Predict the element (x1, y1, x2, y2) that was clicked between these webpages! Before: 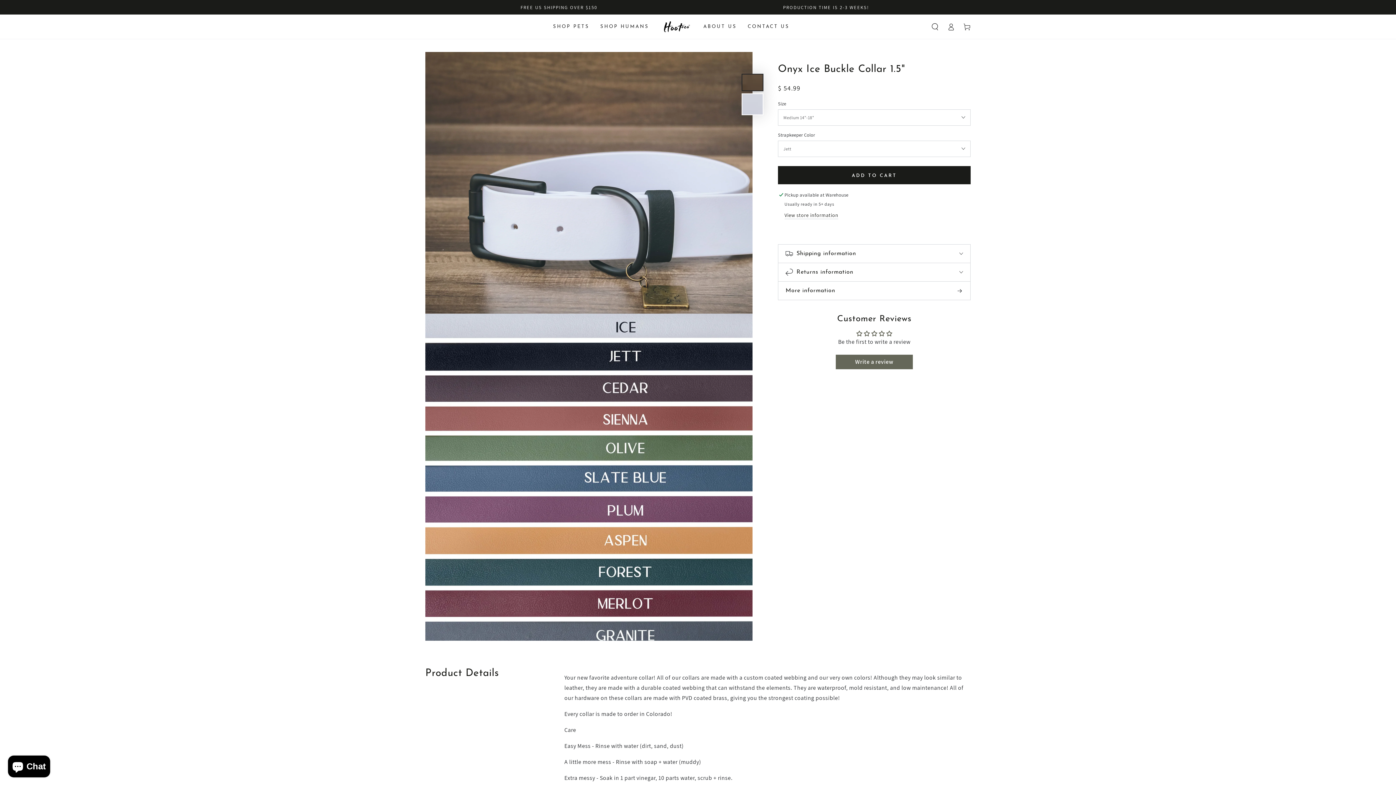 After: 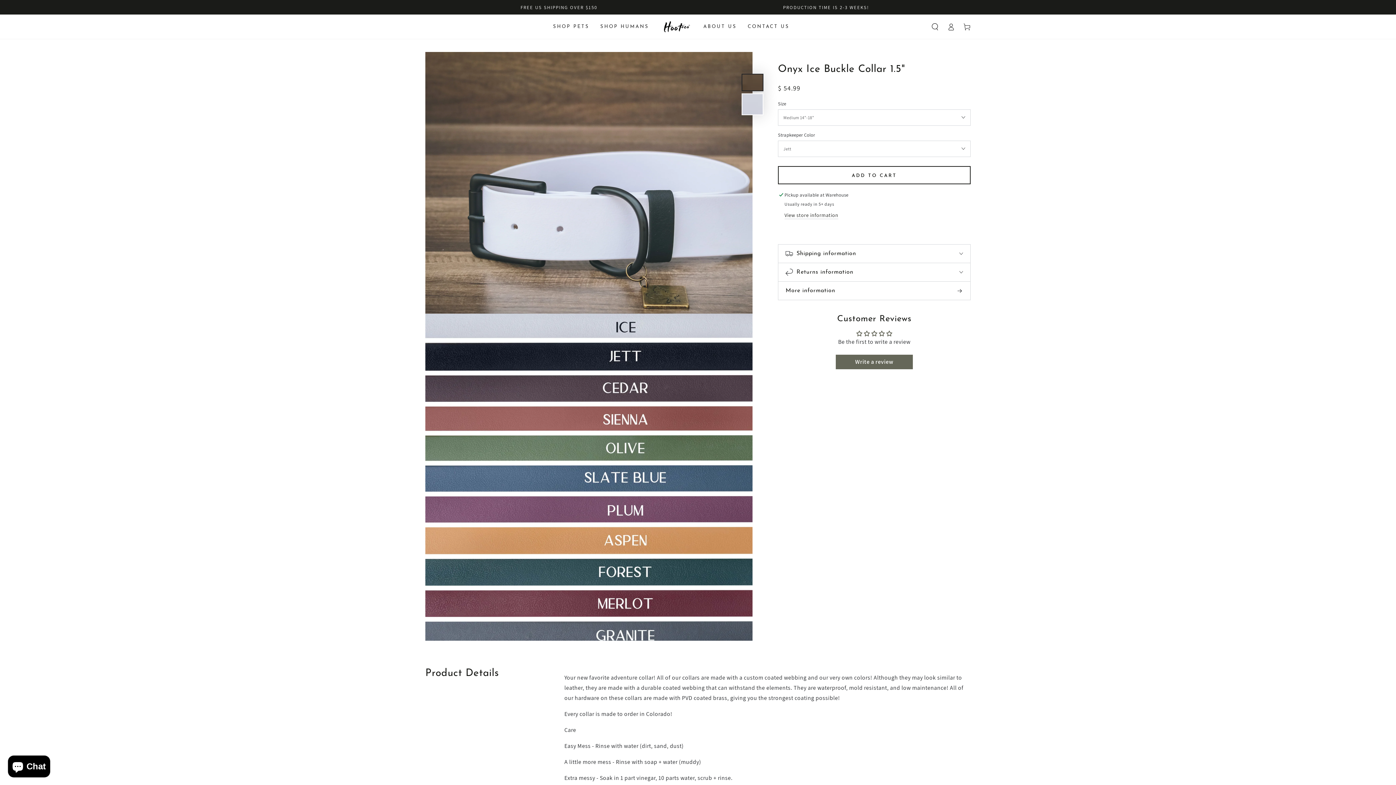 Action: label: ADD TO CART bbox: (778, 166, 970, 184)